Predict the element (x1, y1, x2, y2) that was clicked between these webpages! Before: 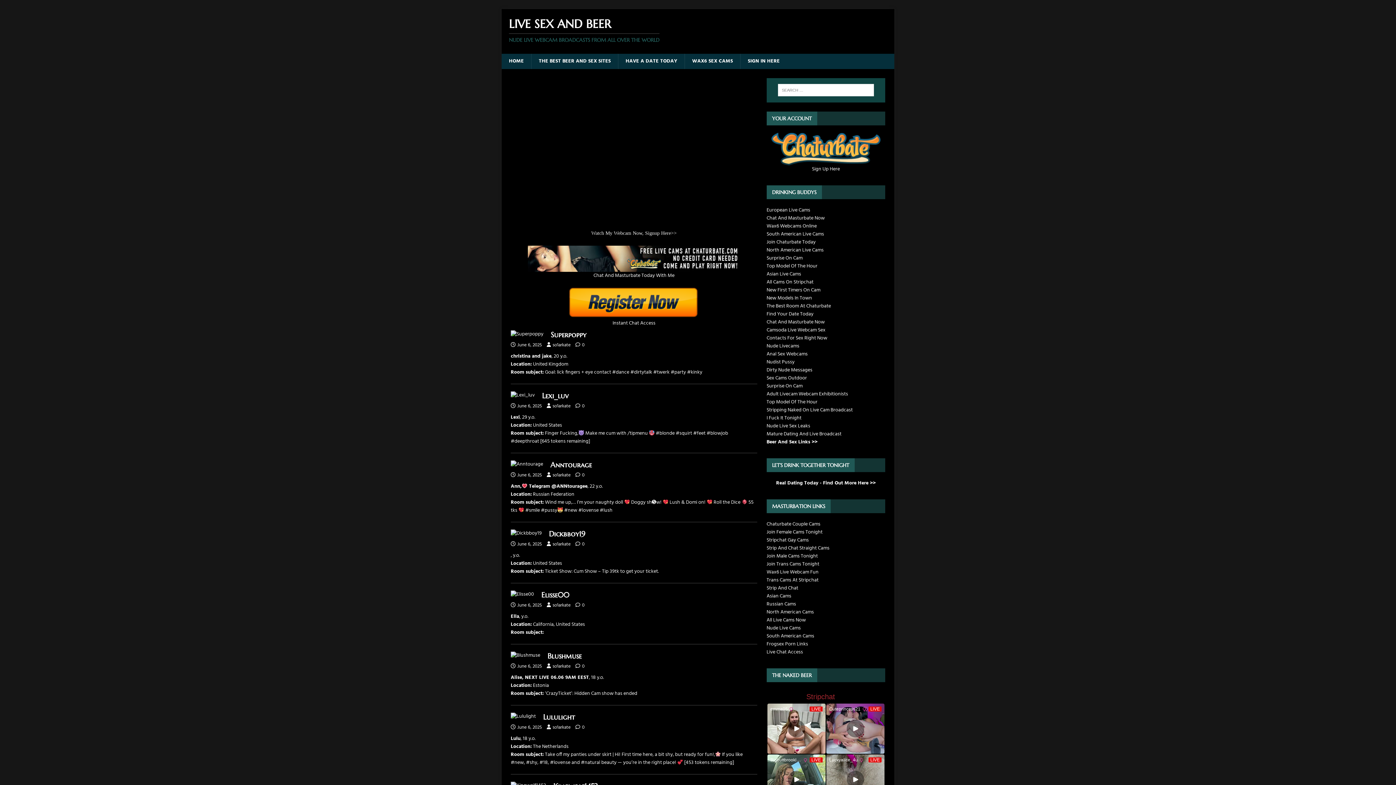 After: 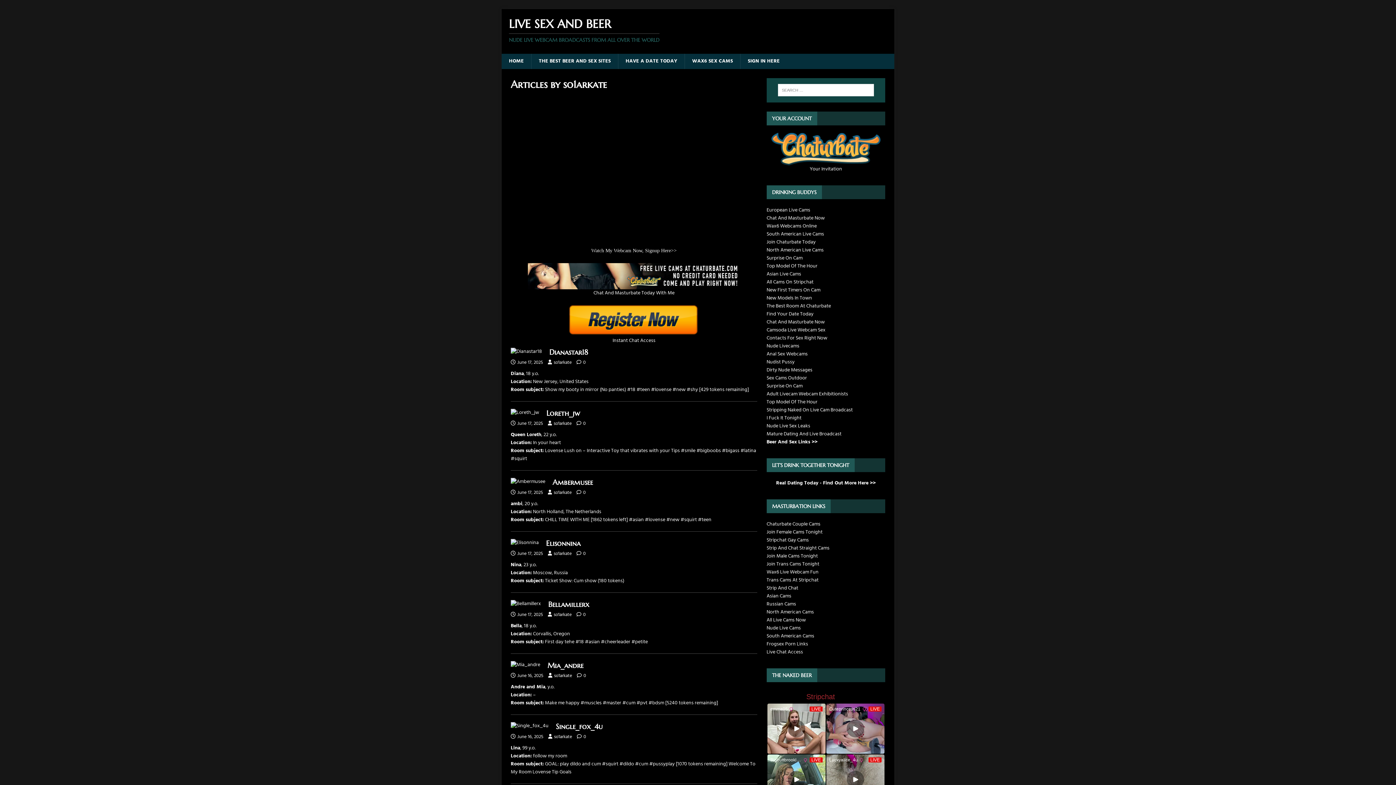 Action: label: so1arkate bbox: (552, 724, 570, 731)